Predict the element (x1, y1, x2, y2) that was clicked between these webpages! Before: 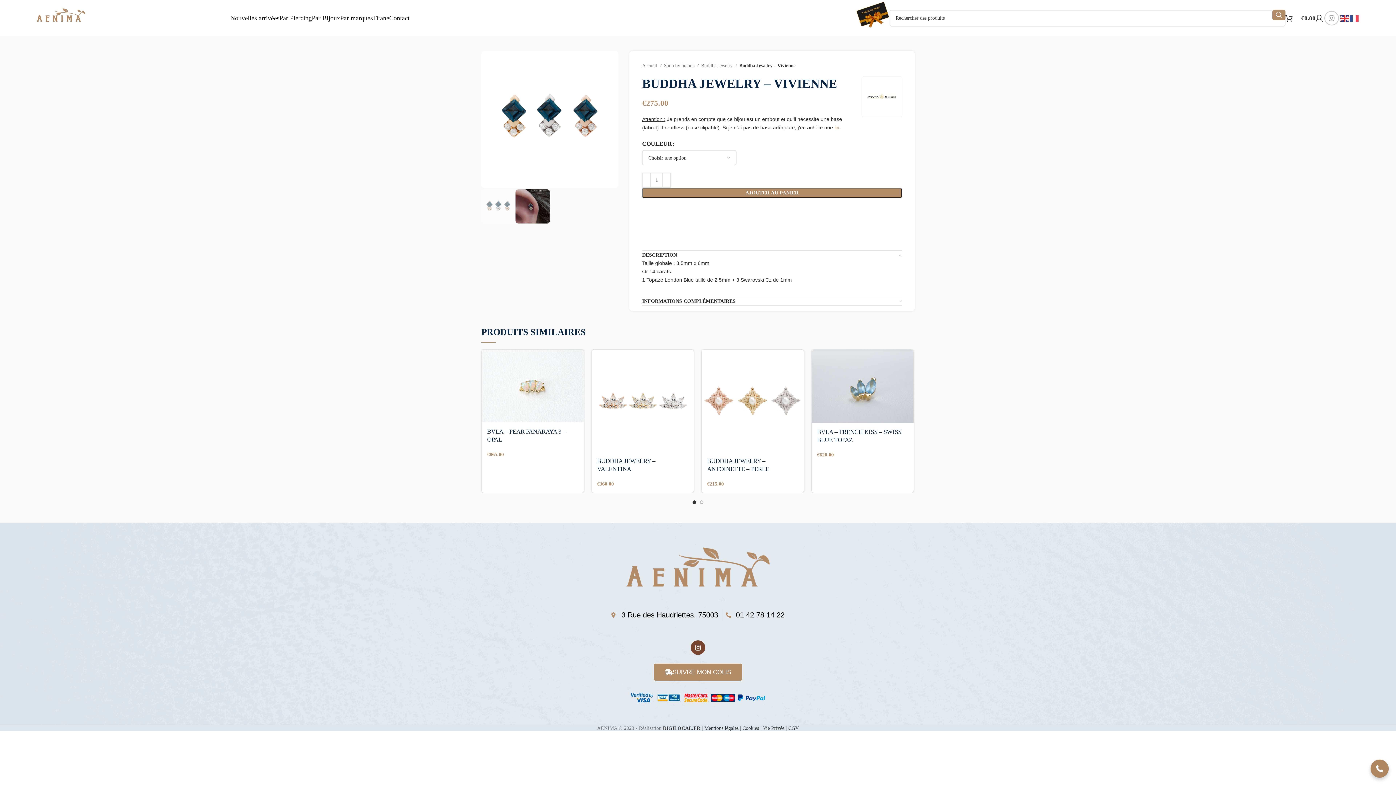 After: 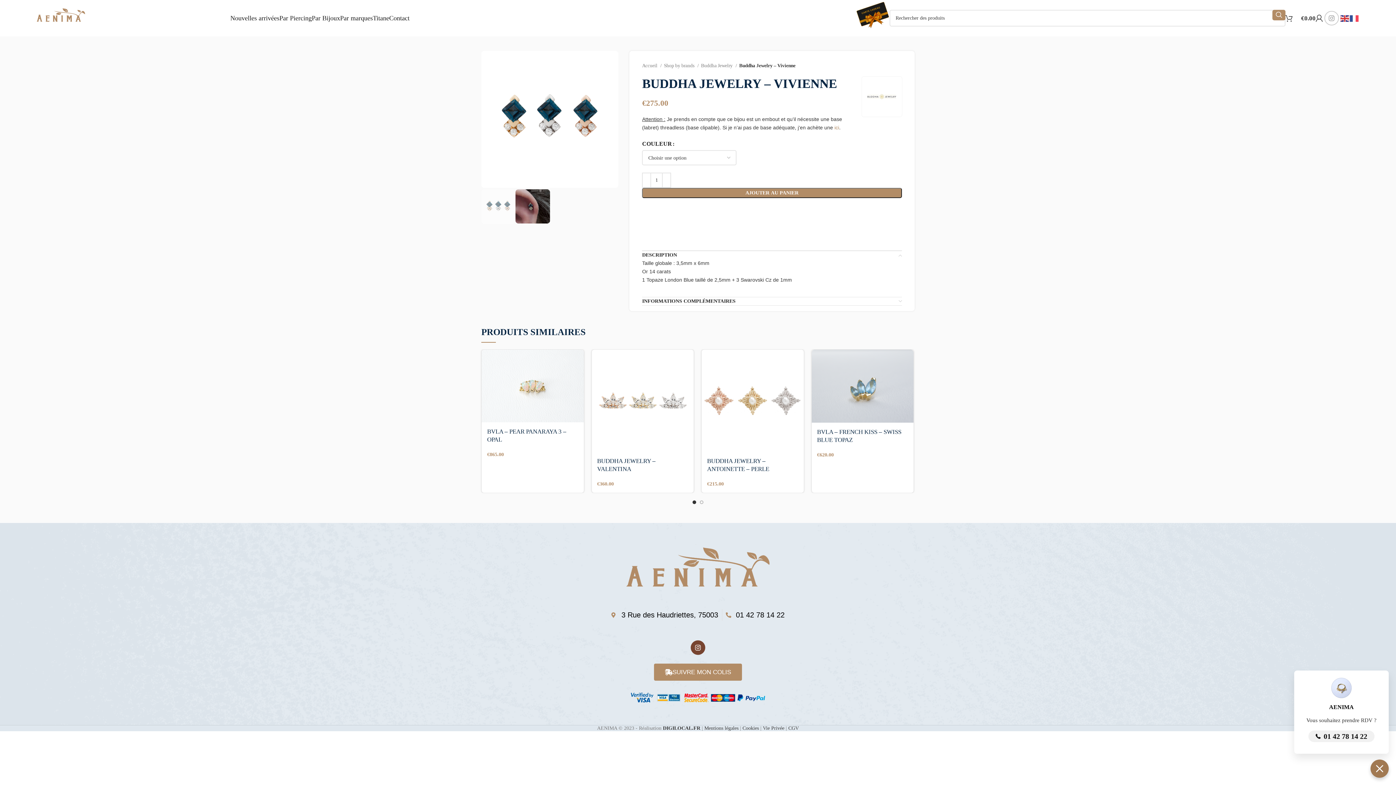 Action: bbox: (1370, 760, 1389, 778)